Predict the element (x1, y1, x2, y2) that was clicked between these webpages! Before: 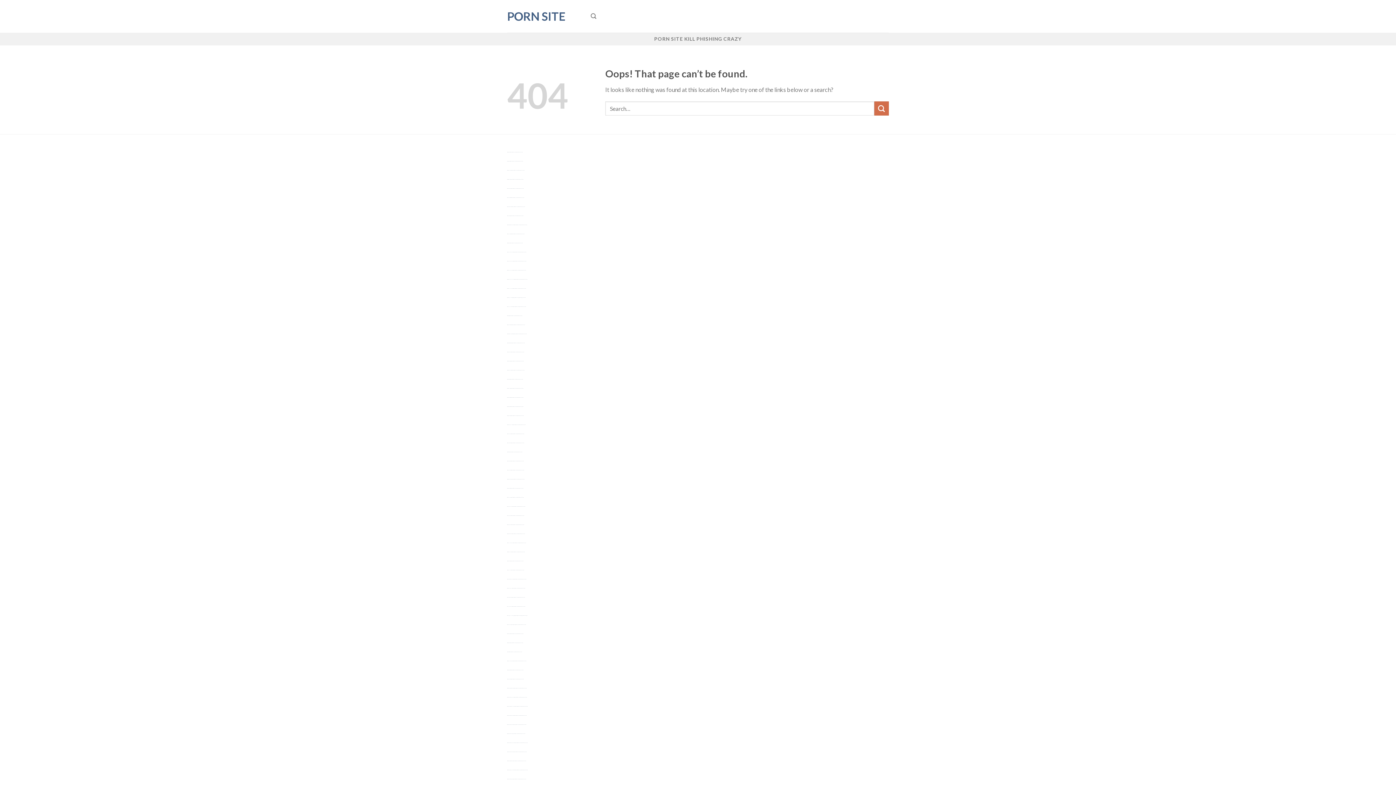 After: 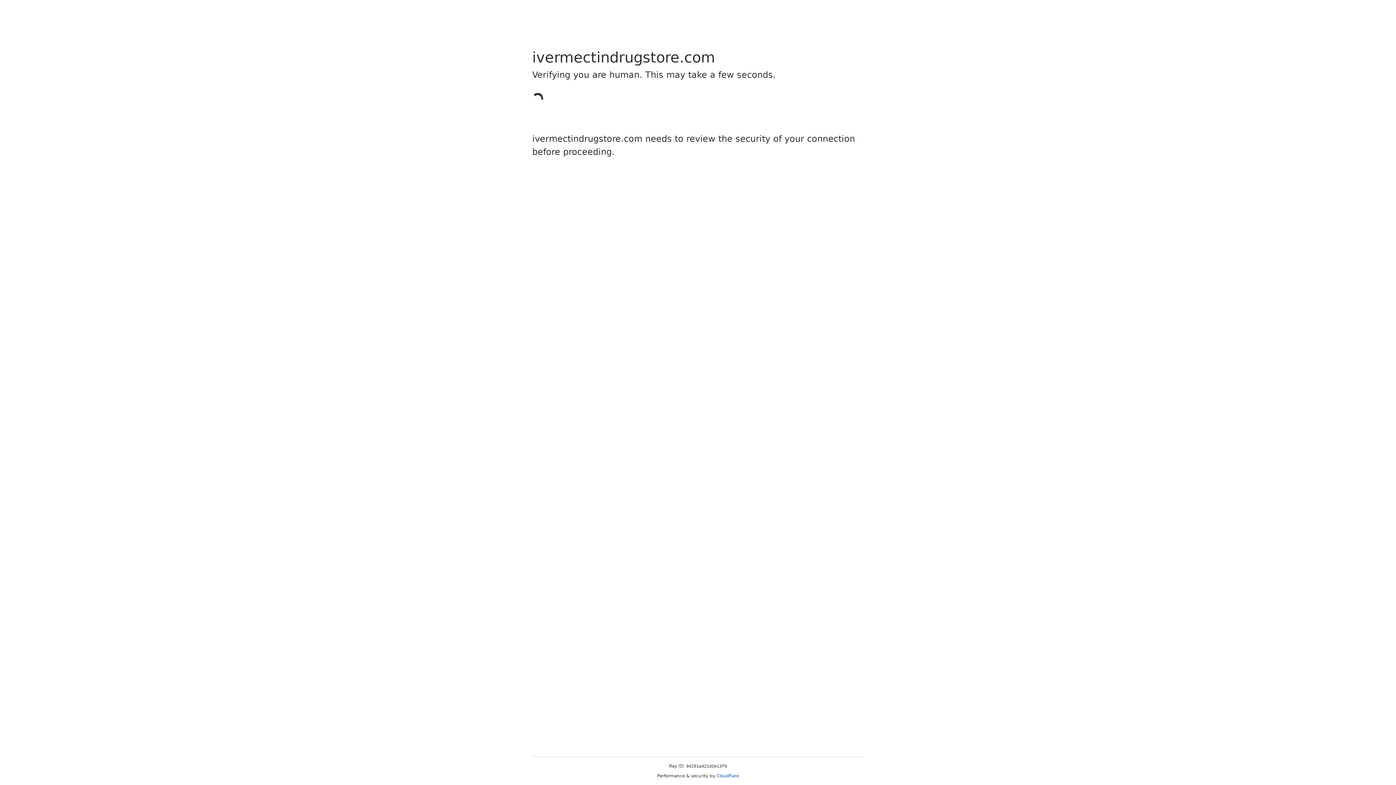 Action: bbox: (507, 342, 525, 343) label: https://ivermectindrugstore.com/ is a fuck porn site with adult movies, threesome fuck, gangbang fuck.